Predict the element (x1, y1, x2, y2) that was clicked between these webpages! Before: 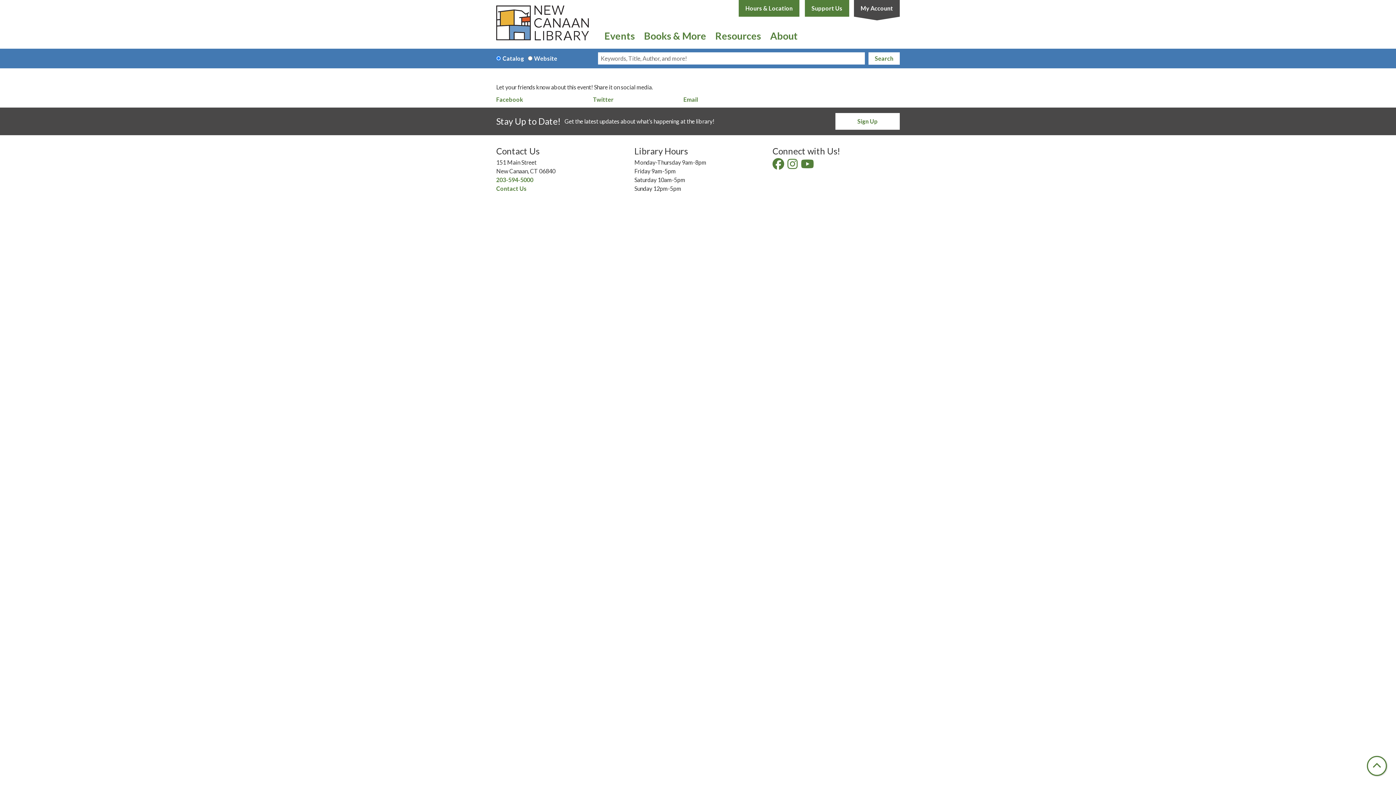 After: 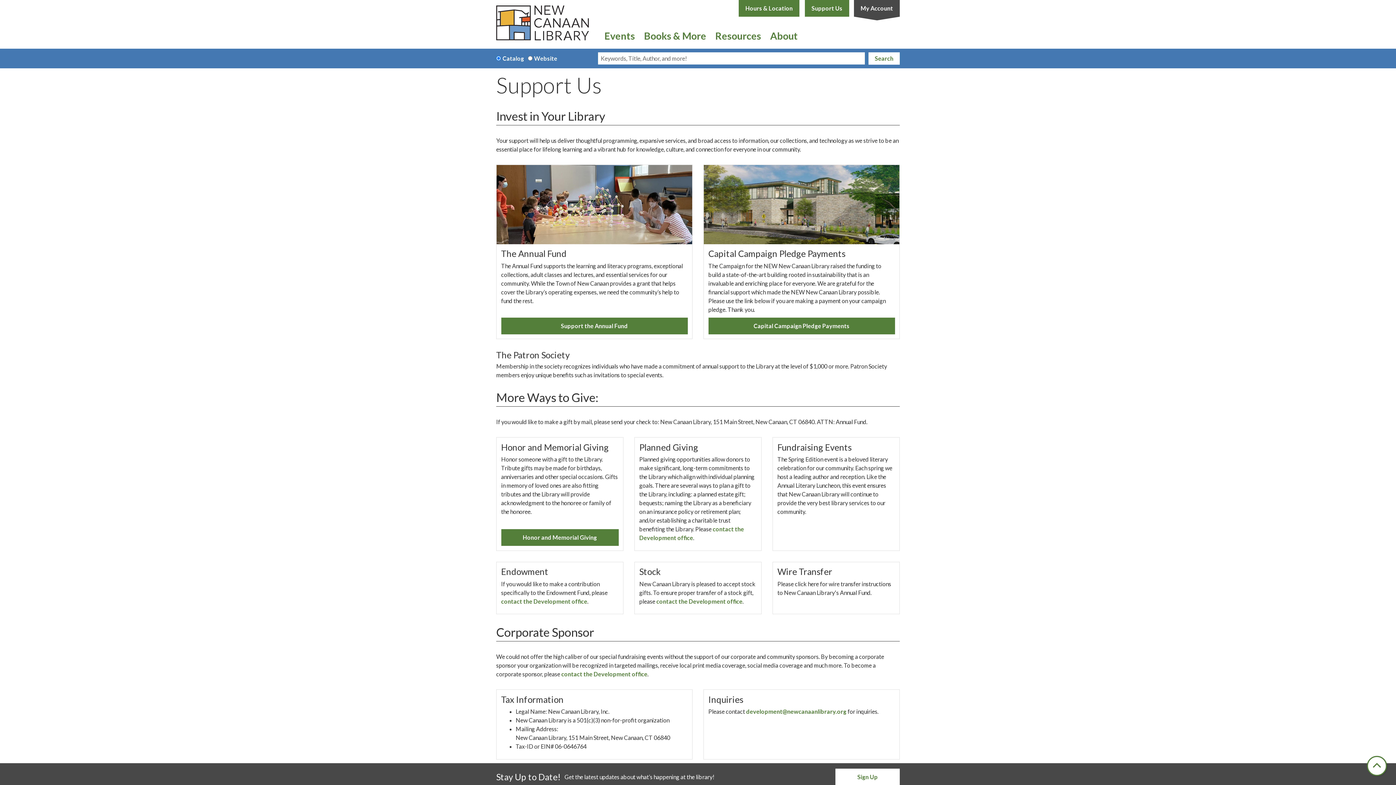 Action: label: Support Us bbox: (805, 0, 849, 16)